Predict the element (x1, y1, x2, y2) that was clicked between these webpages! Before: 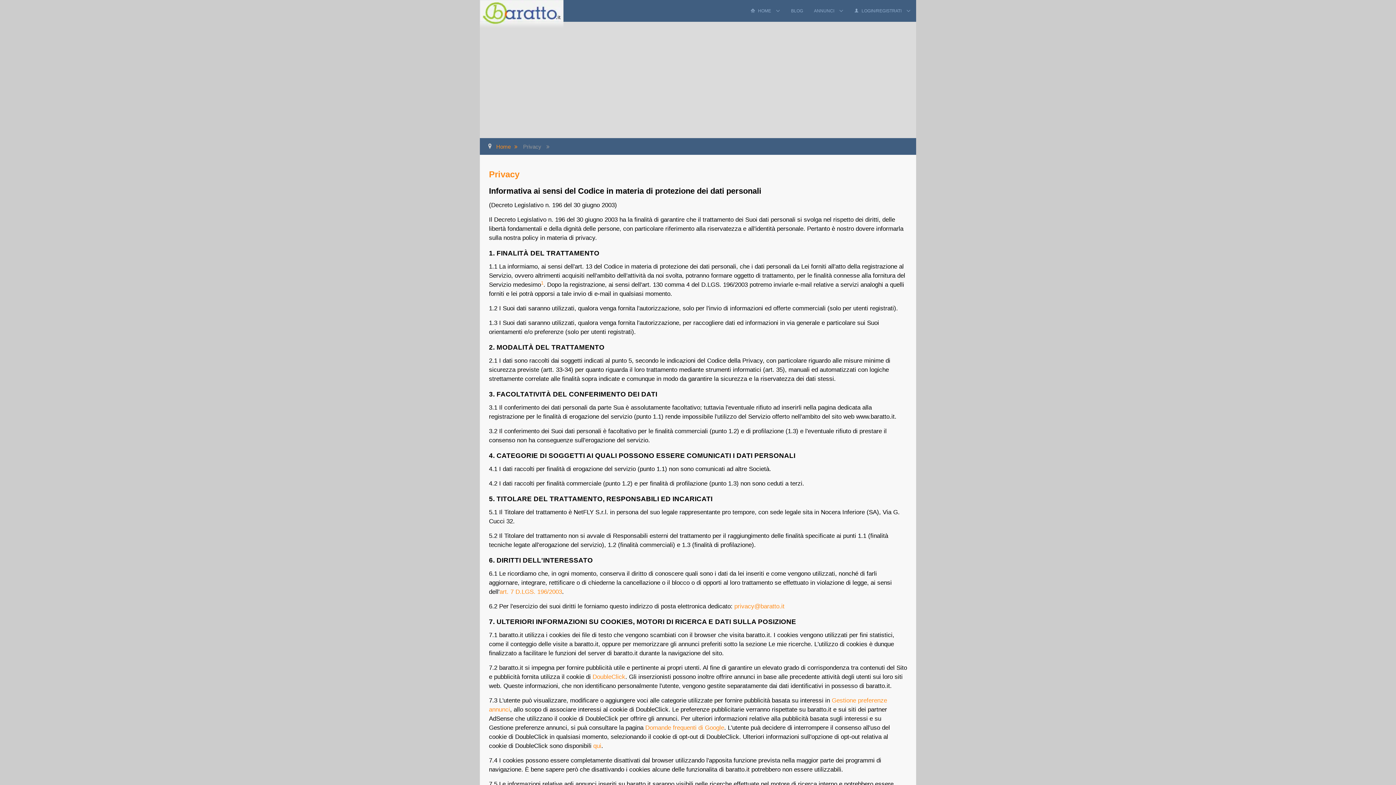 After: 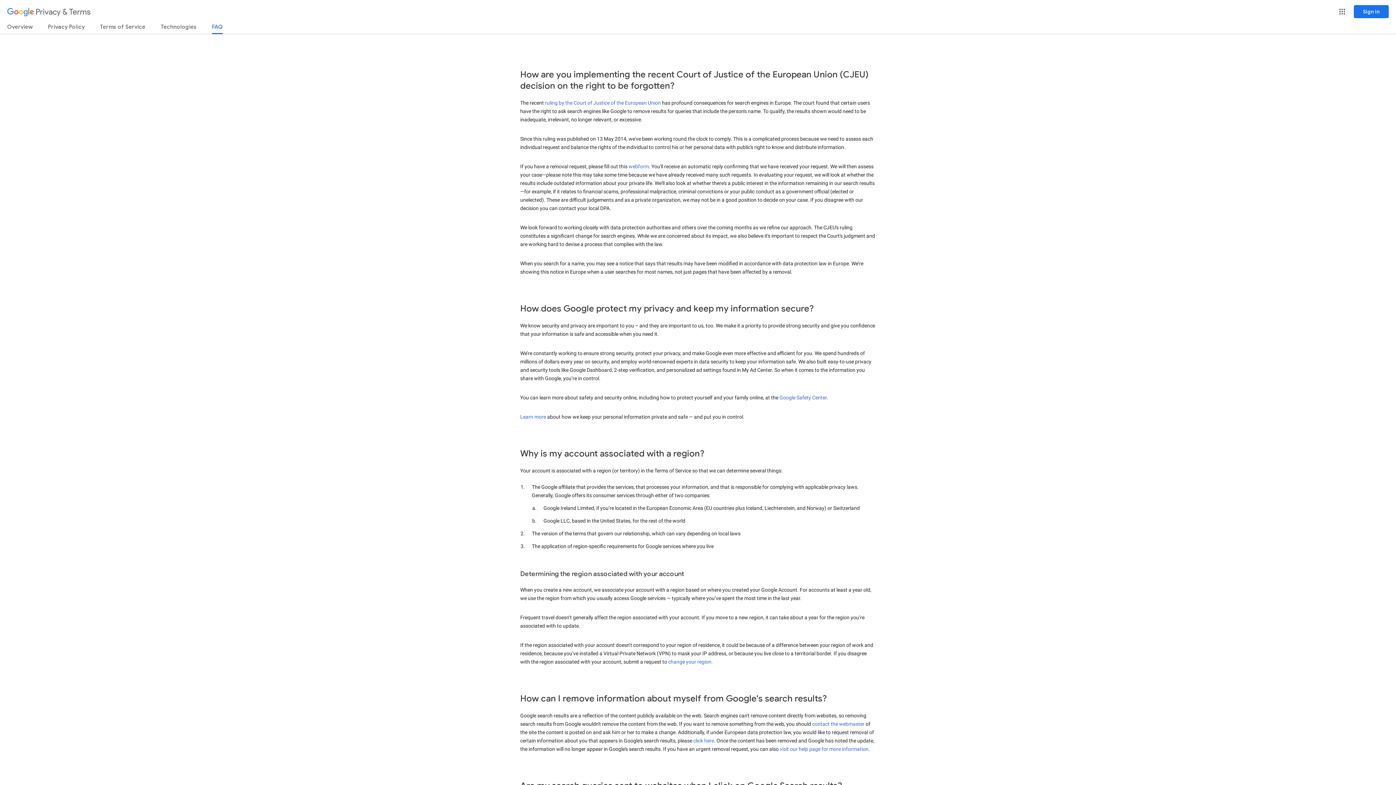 Action: label: qui bbox: (593, 742, 601, 749)